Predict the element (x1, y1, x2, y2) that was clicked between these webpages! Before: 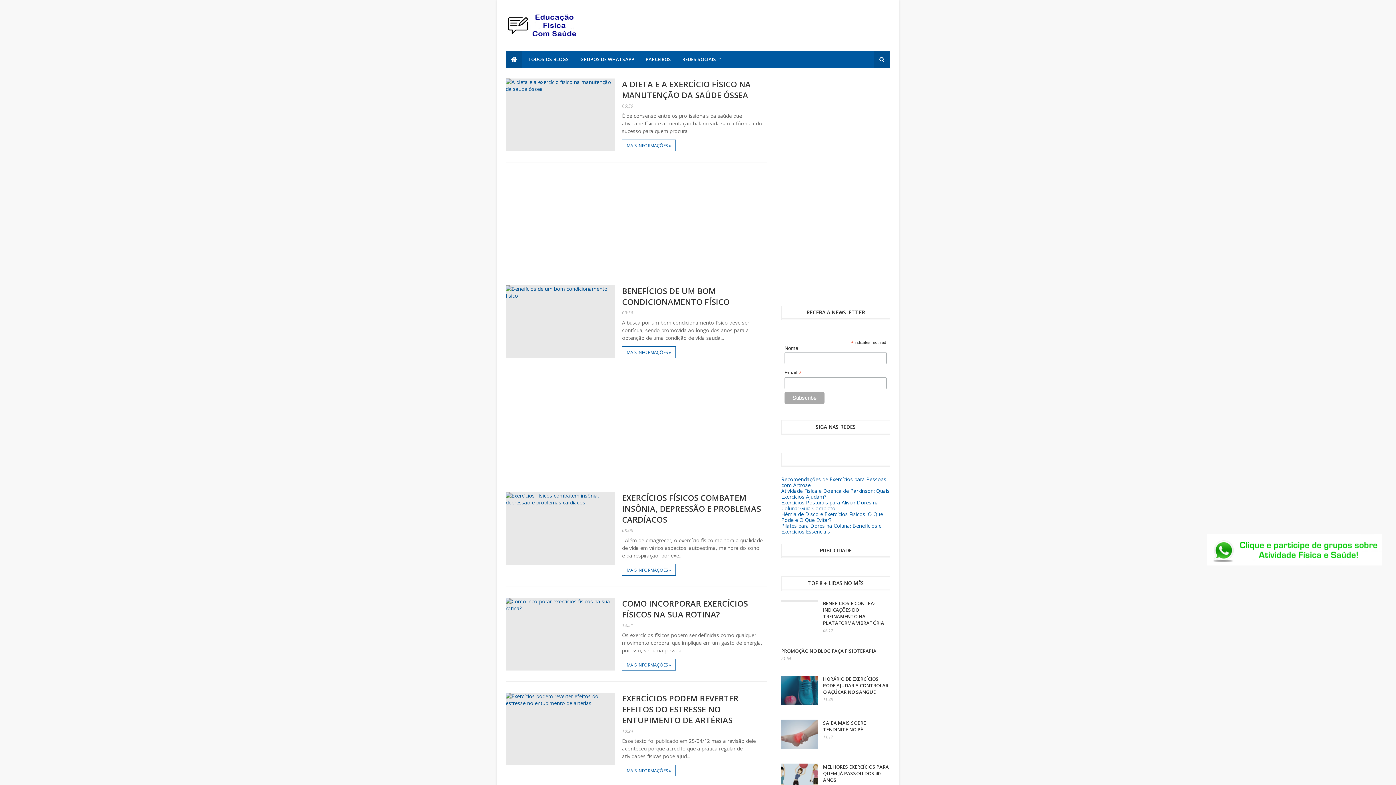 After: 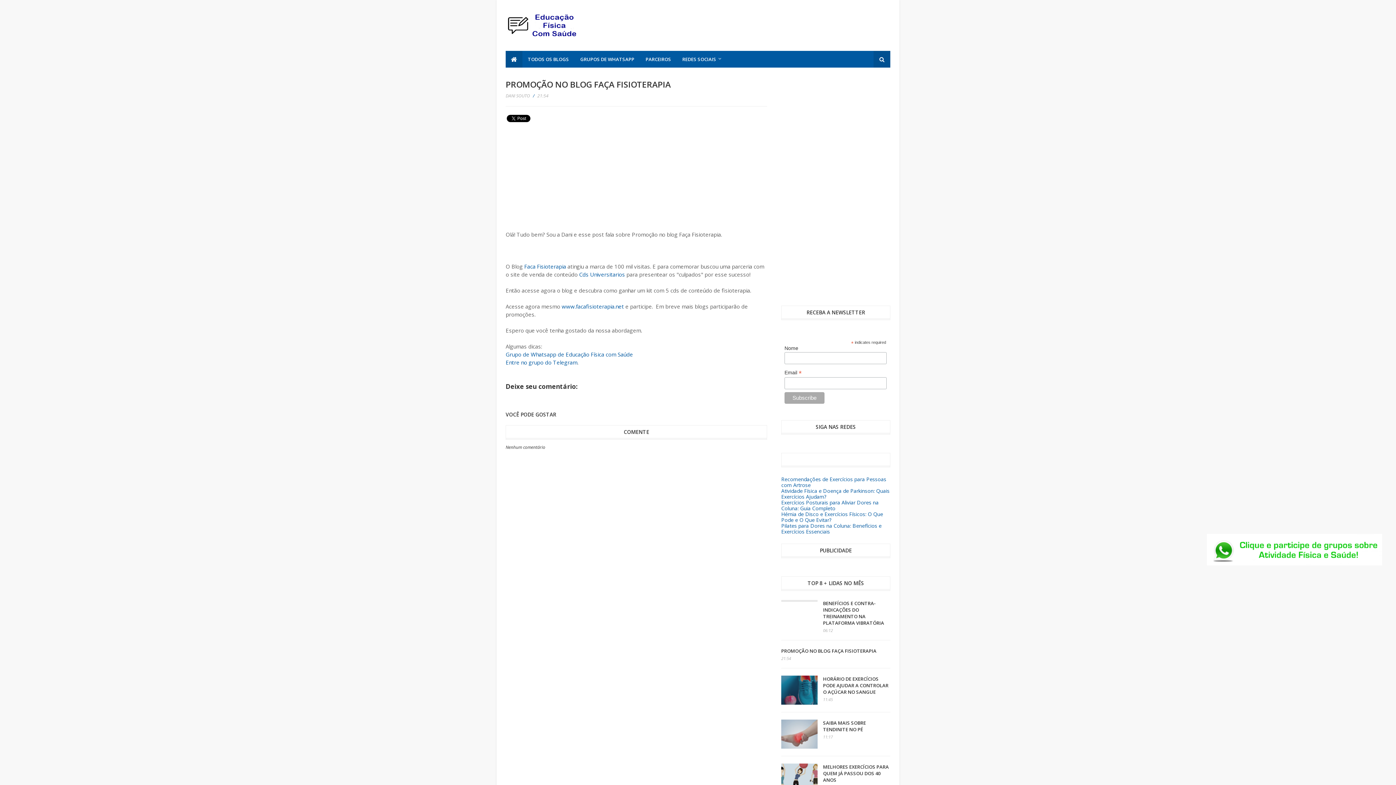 Action: label: PROMOÇÃO NO BLOG FAÇA FISIOTERAPIA bbox: (781, 648, 876, 654)